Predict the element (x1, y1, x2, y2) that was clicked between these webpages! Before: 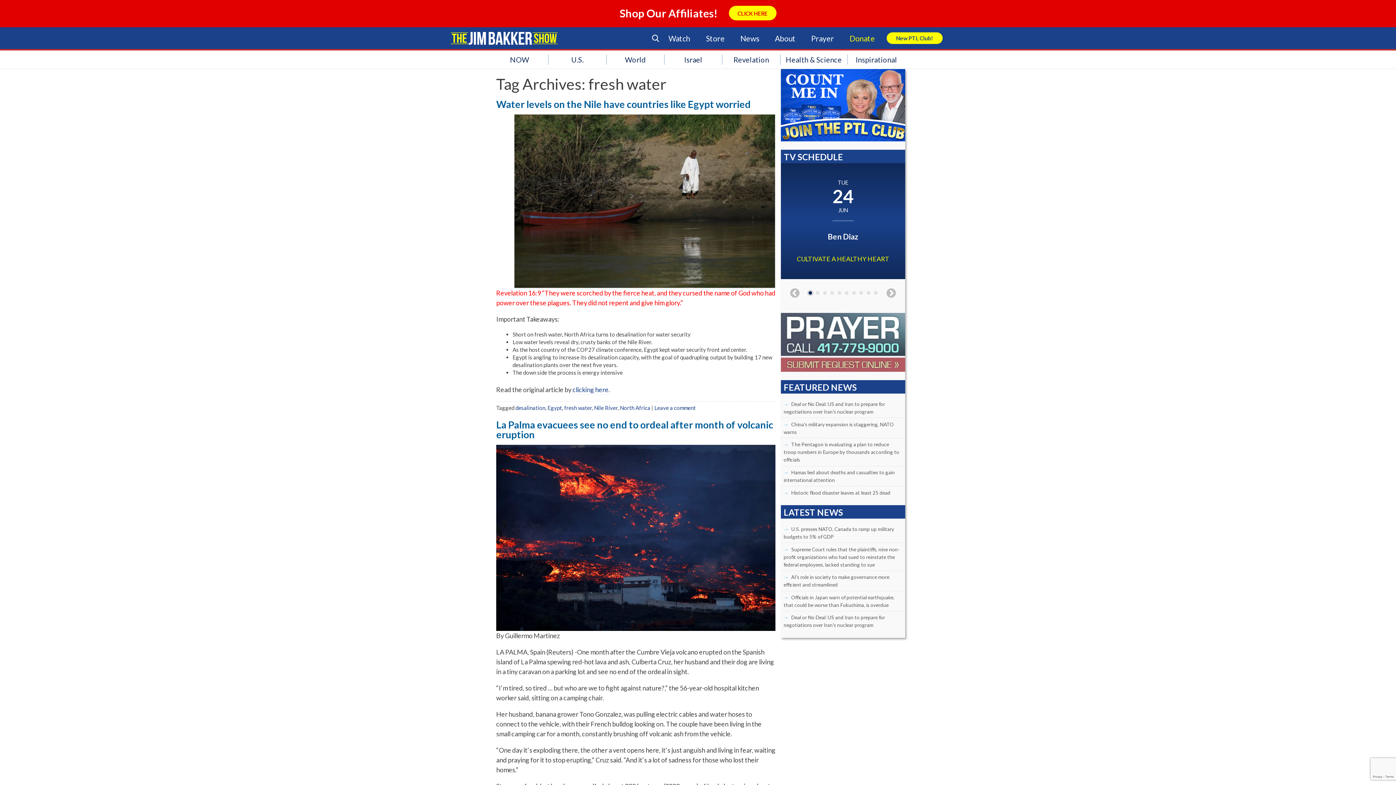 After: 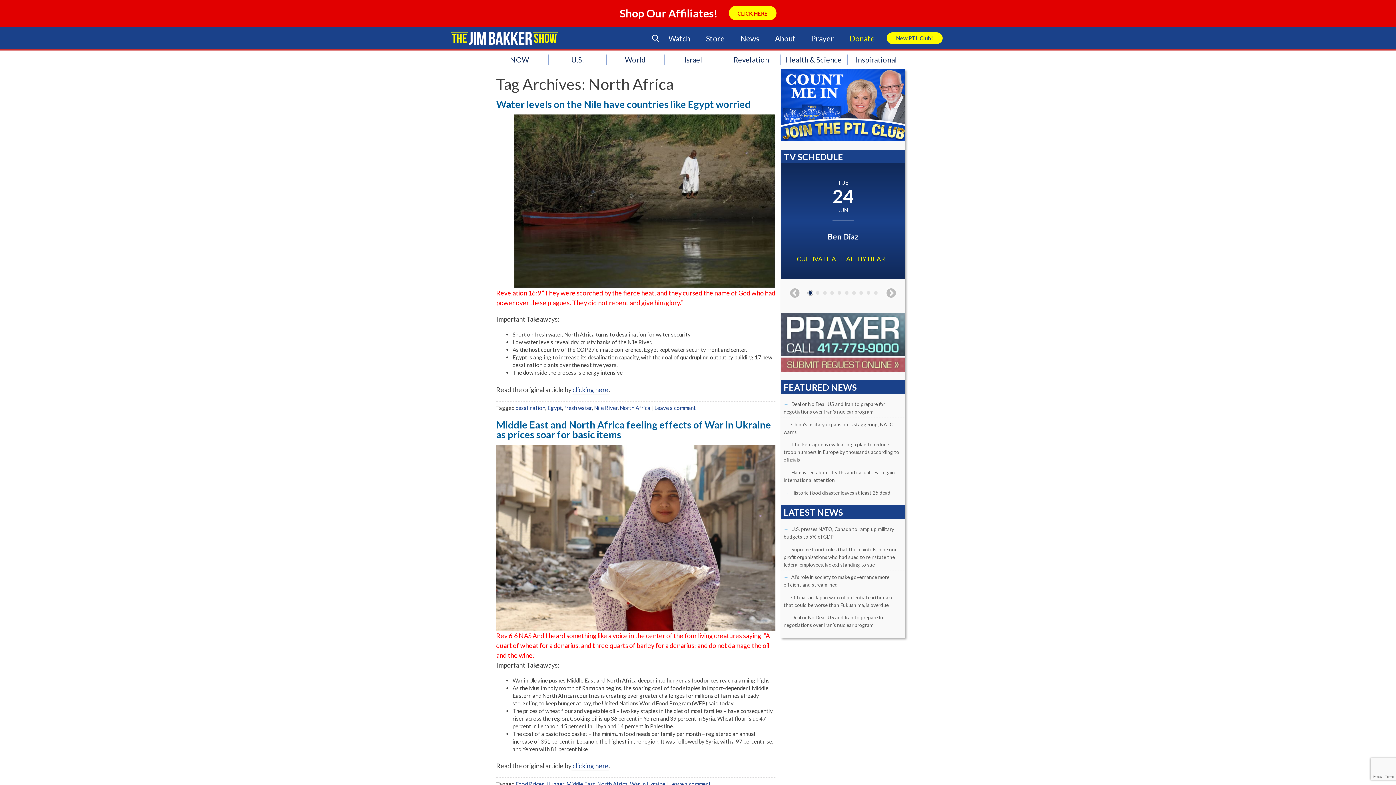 Action: label: North Africa bbox: (620, 404, 650, 411)